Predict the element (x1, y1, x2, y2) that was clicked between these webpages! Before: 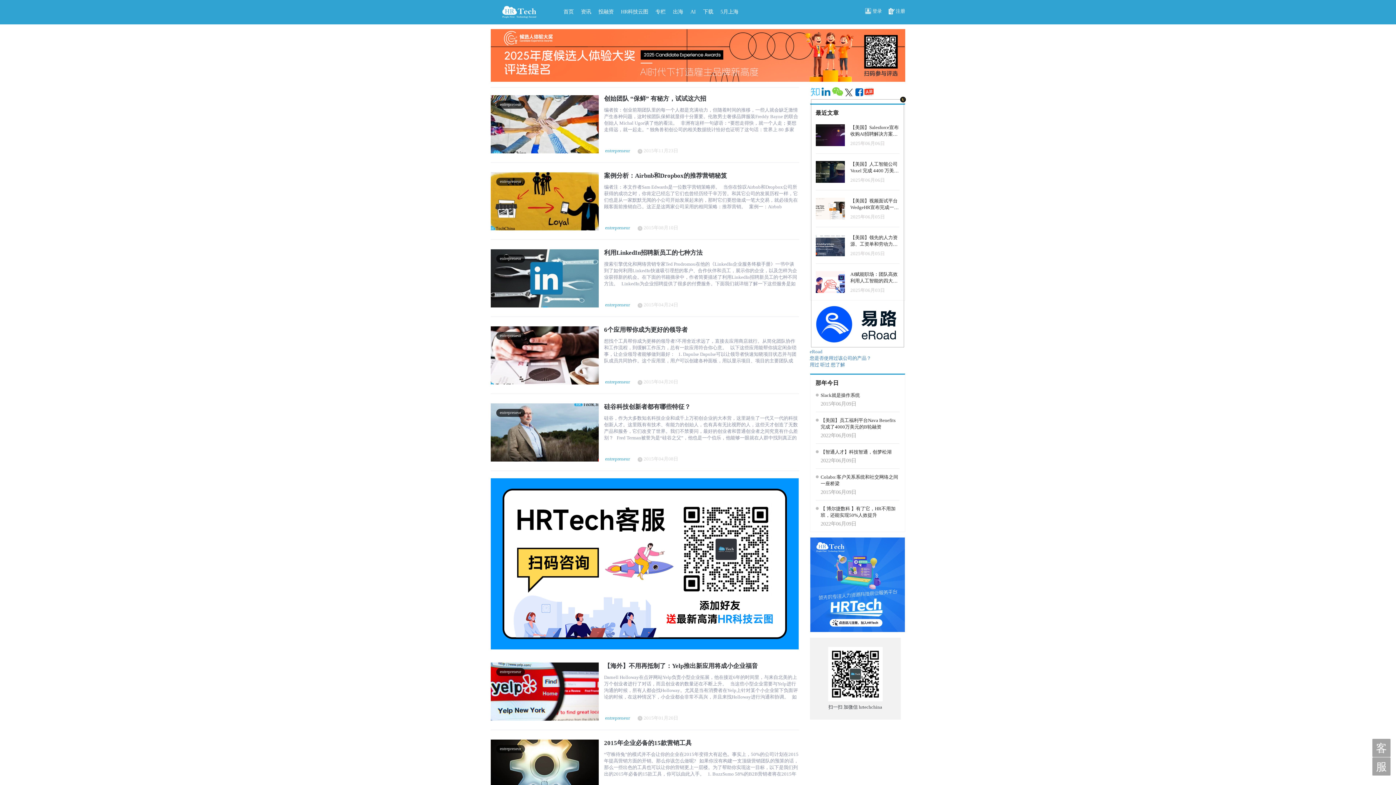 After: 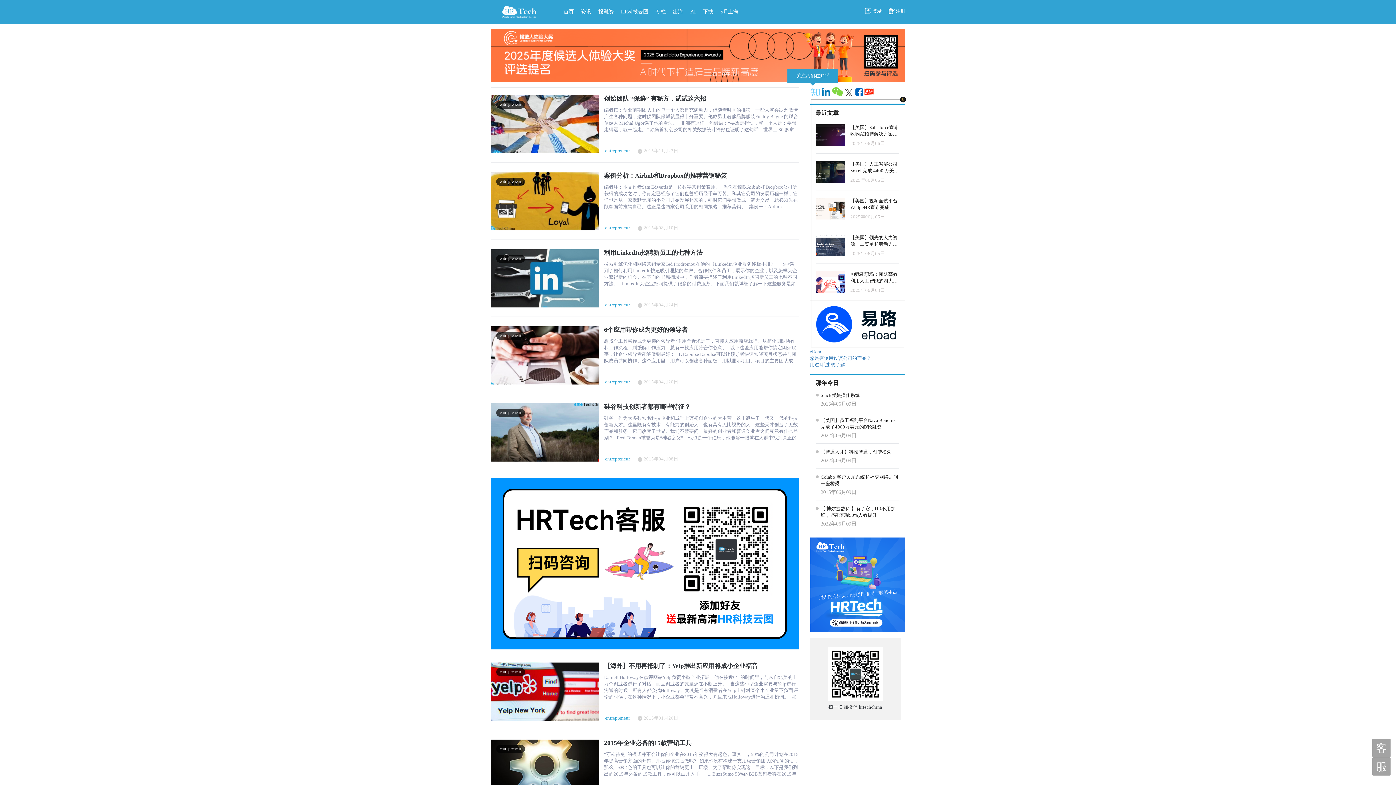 Action: bbox: (810, 92, 820, 97)